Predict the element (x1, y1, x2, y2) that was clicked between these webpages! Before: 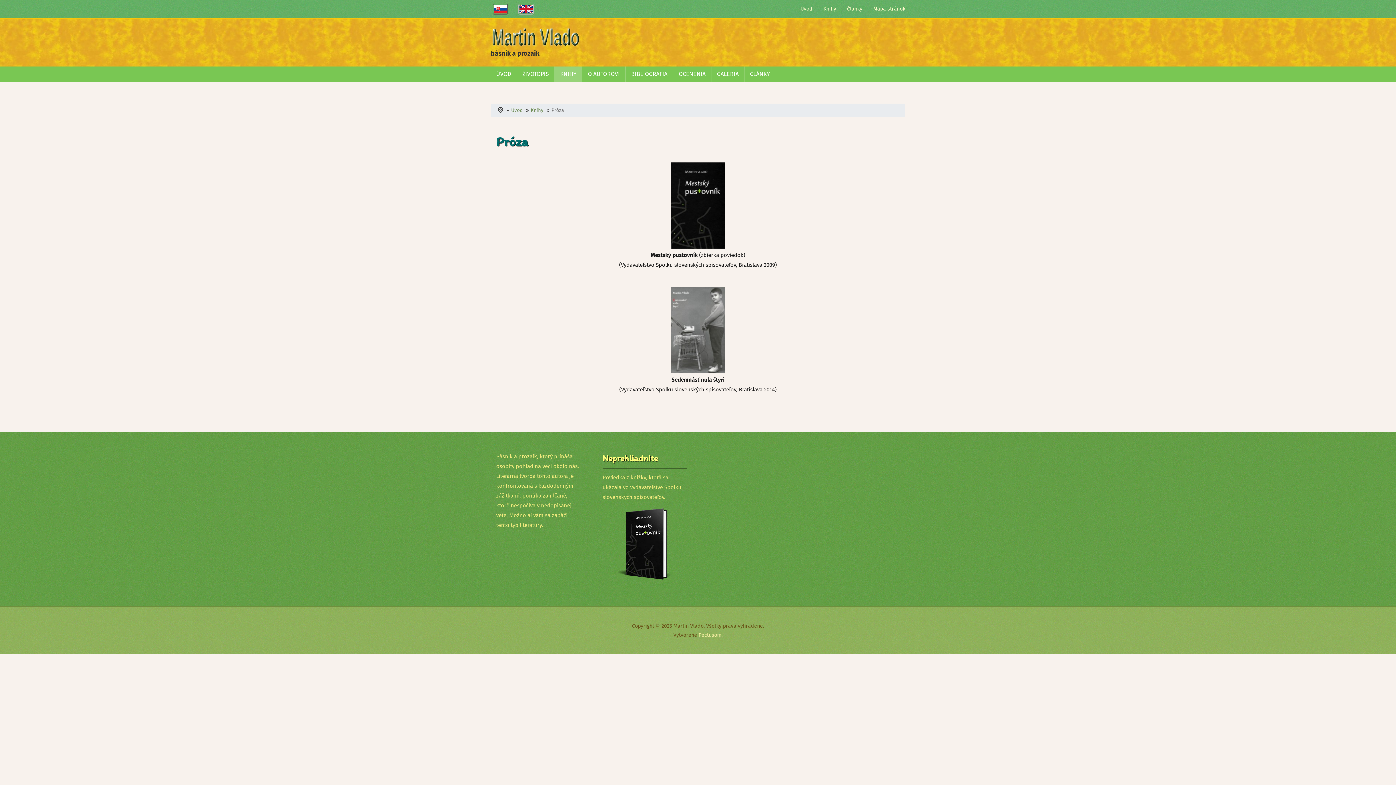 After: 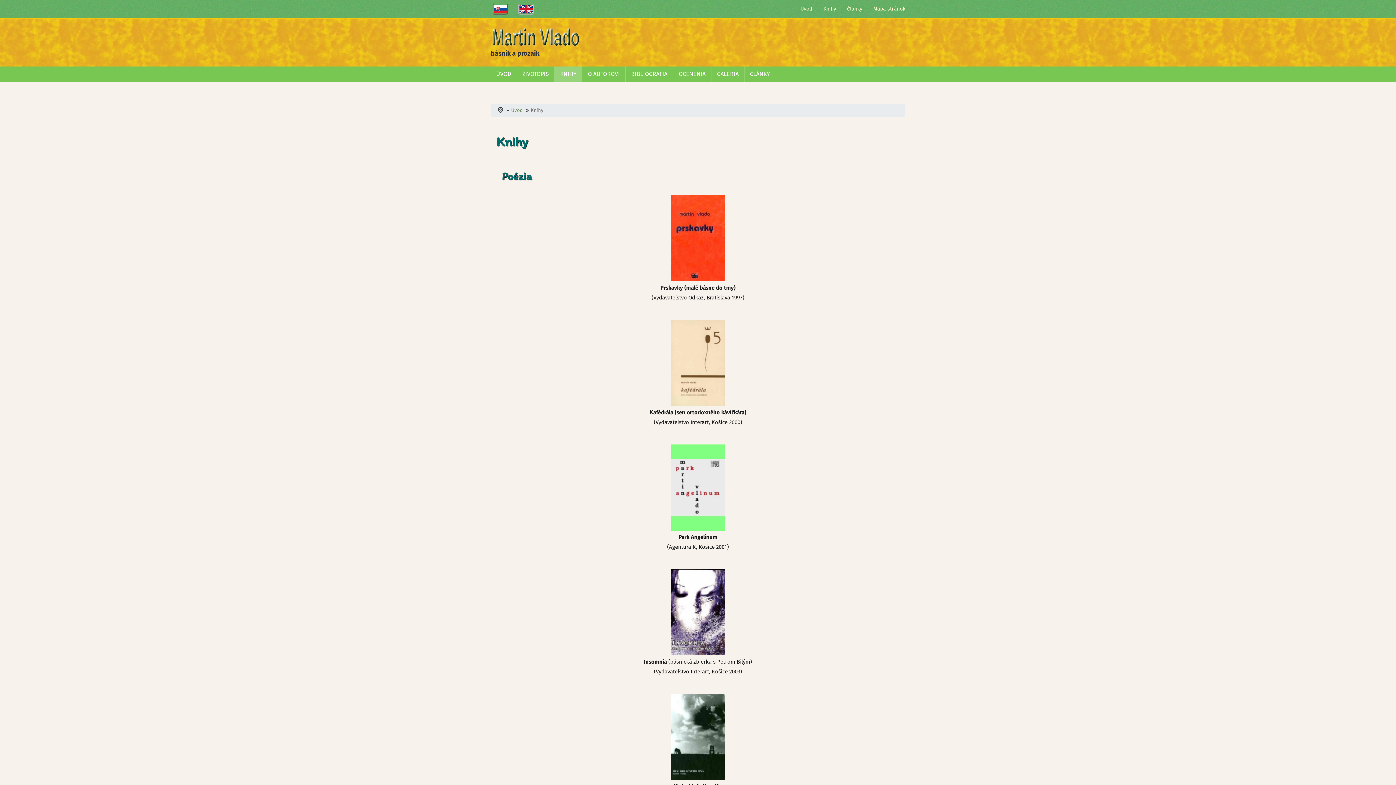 Action: bbox: (823, 5, 836, 11) label: Knihy